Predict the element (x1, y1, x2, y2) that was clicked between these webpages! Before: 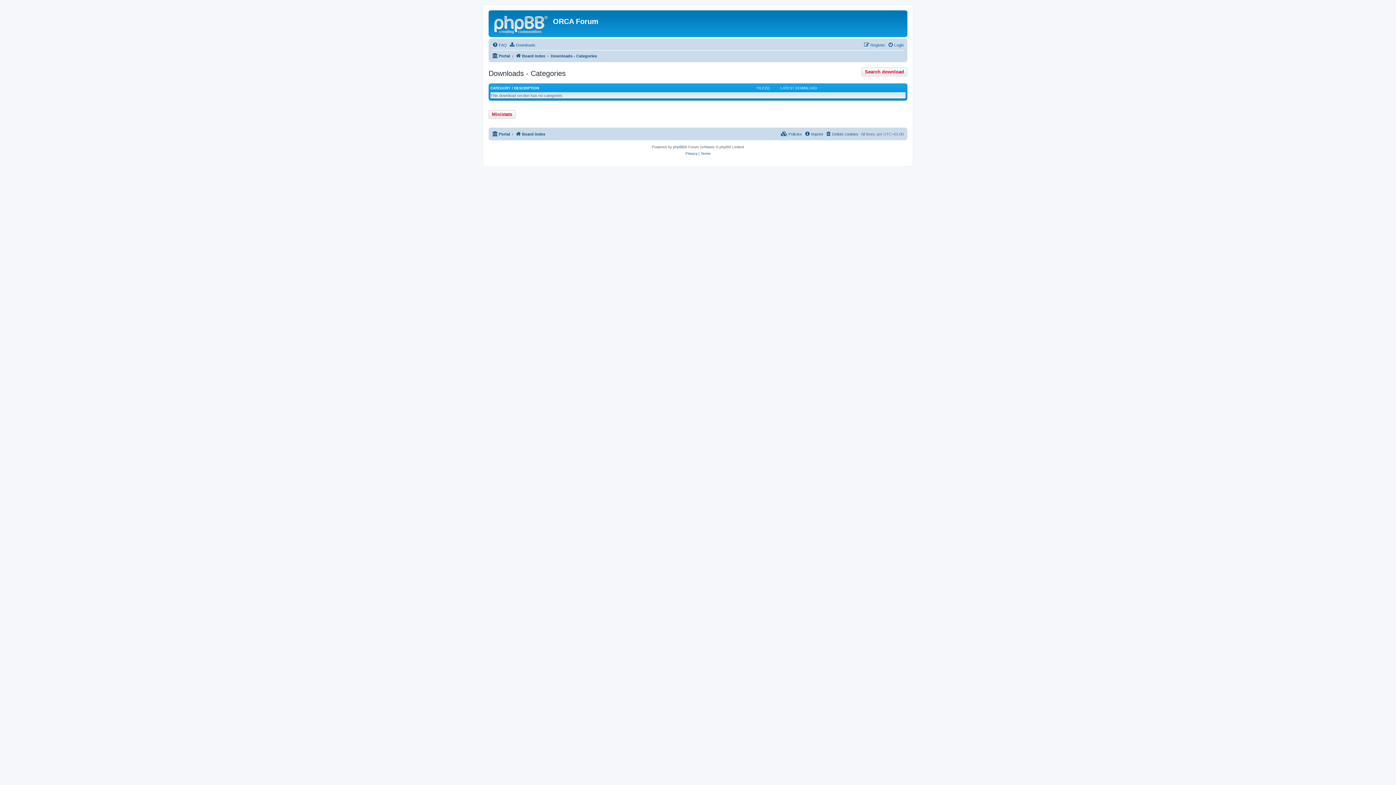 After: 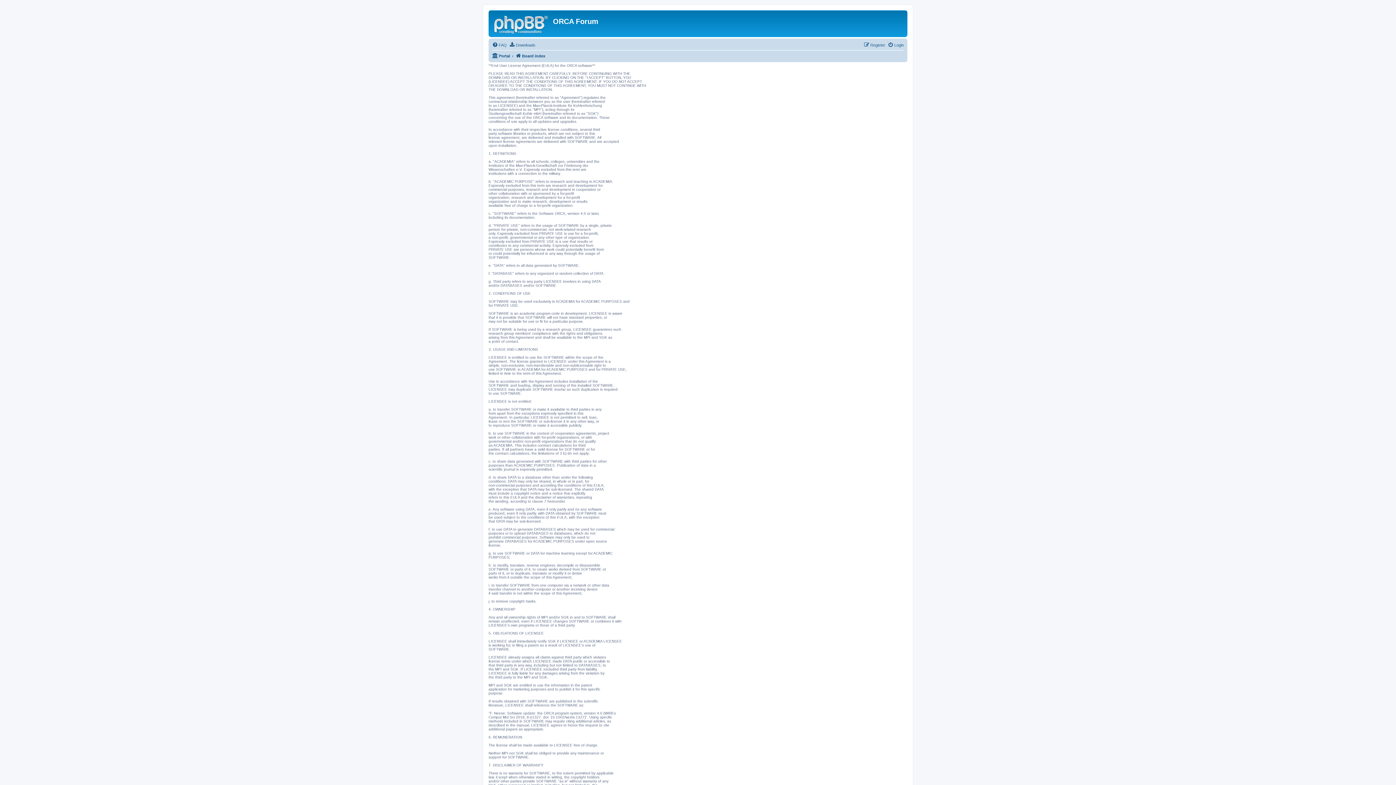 Action: bbox: (781, 129, 802, 138) label:  Policies